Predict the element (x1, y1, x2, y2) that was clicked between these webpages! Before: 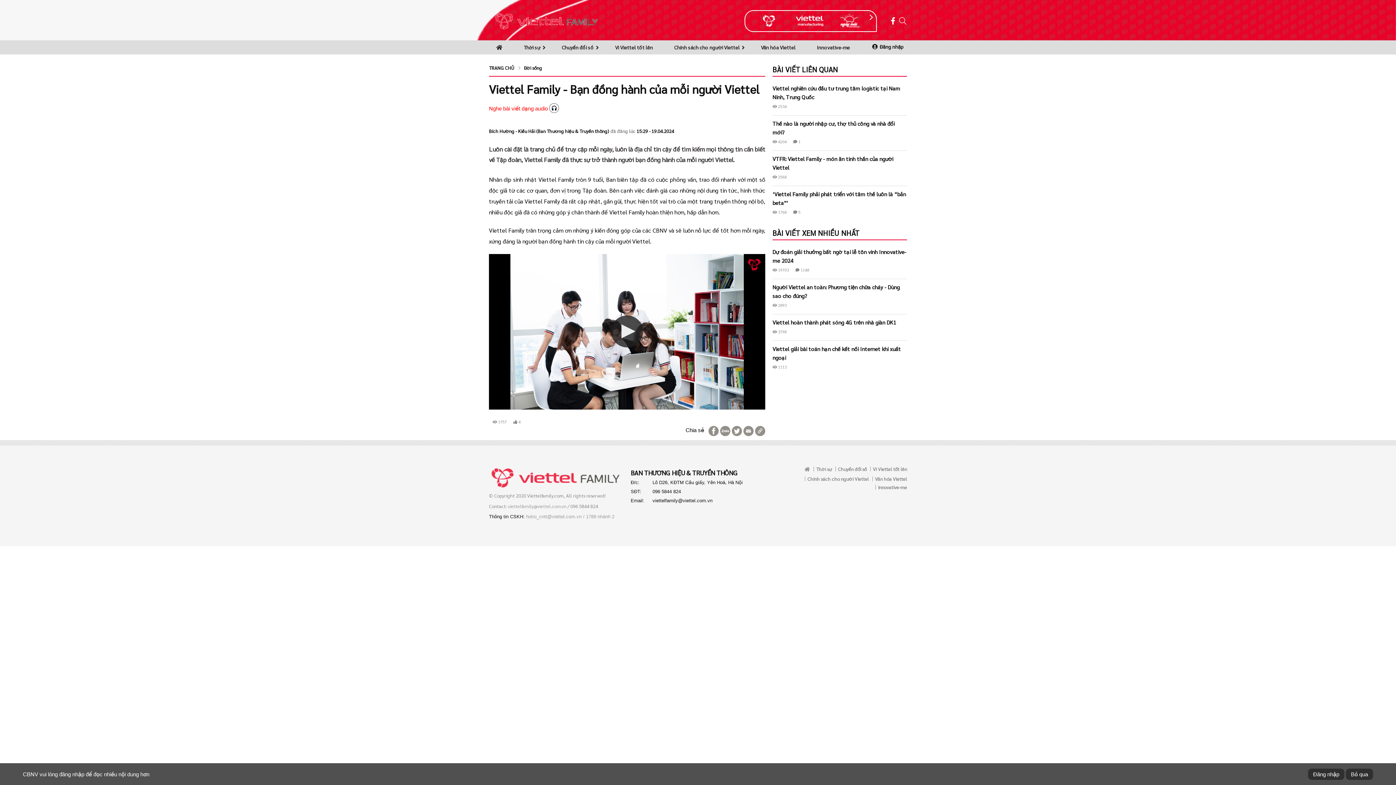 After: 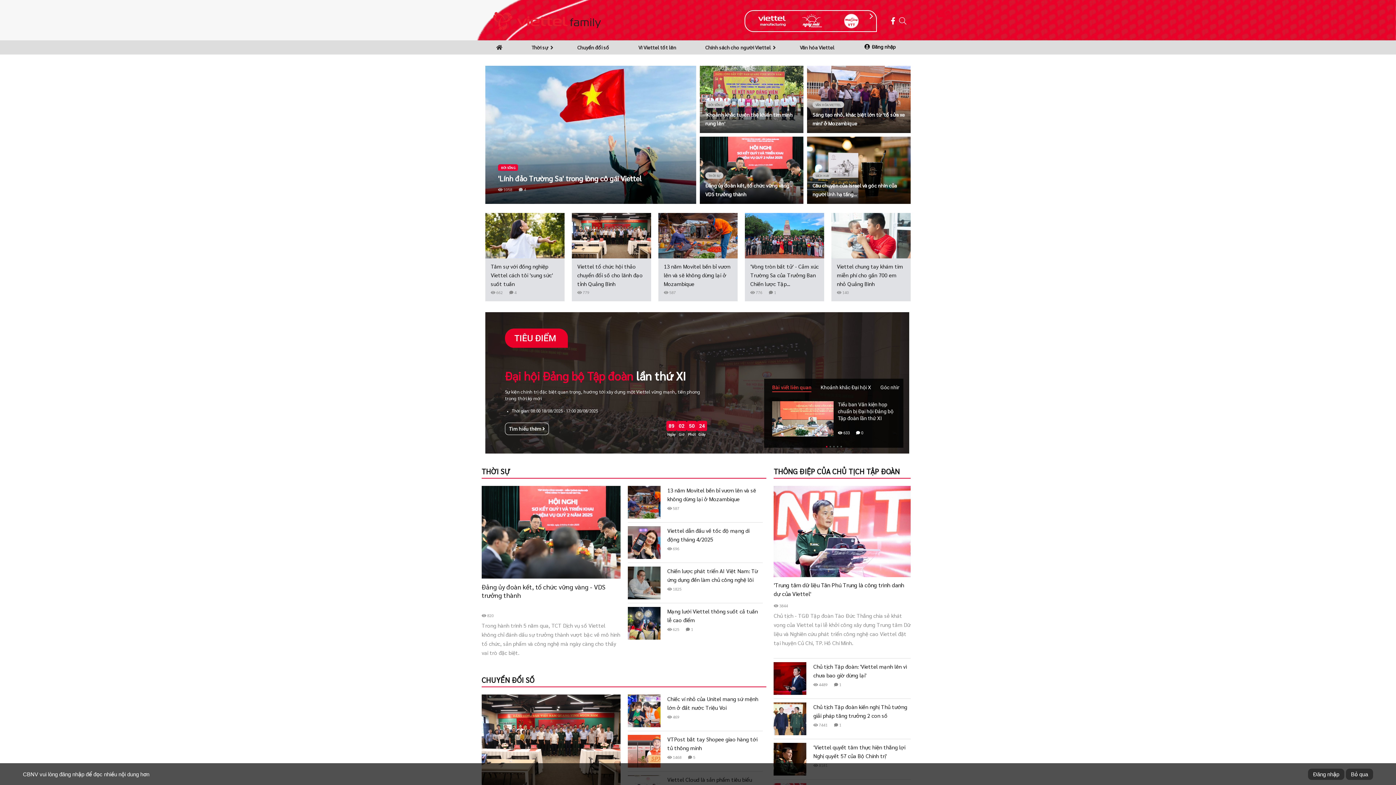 Action: label: TRANG CHỦ bbox: (489, 65, 514, 70)